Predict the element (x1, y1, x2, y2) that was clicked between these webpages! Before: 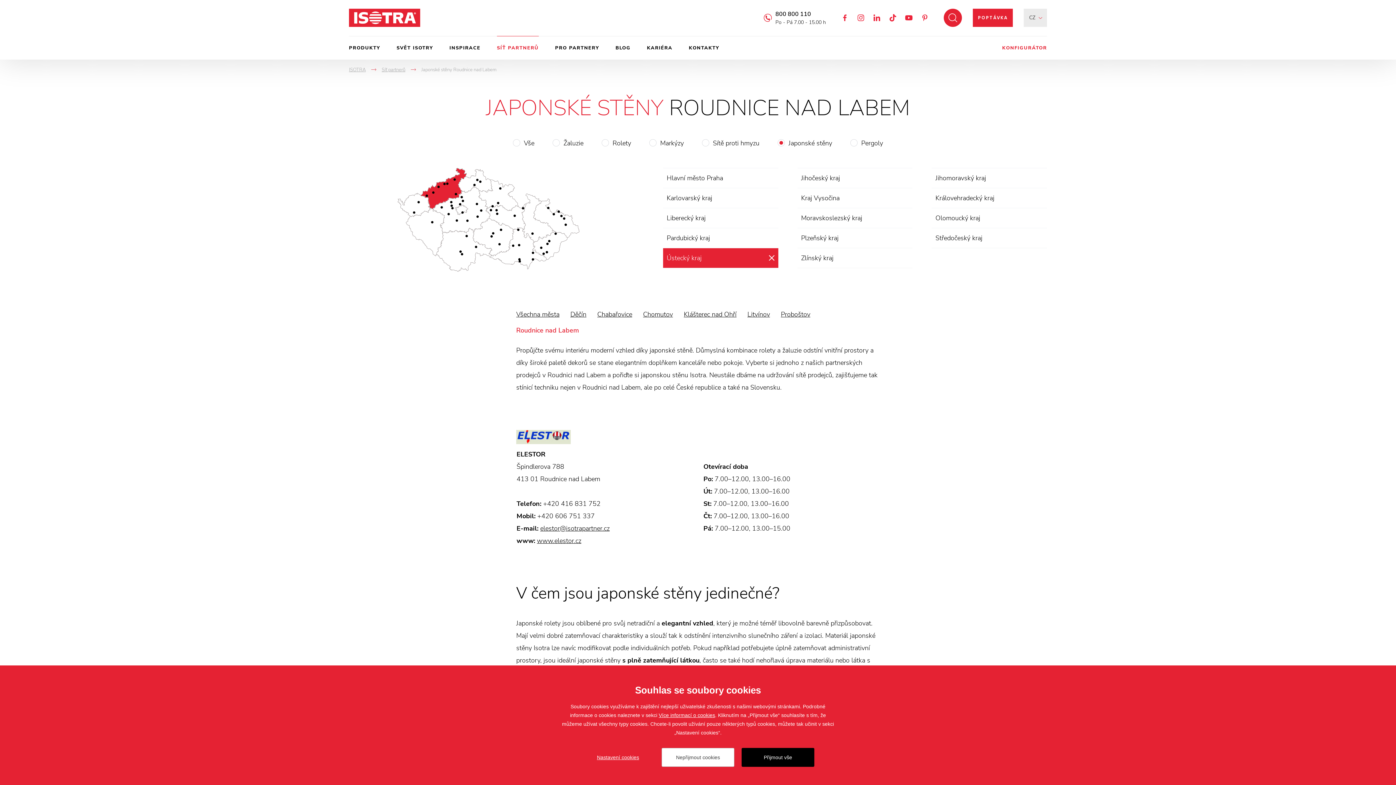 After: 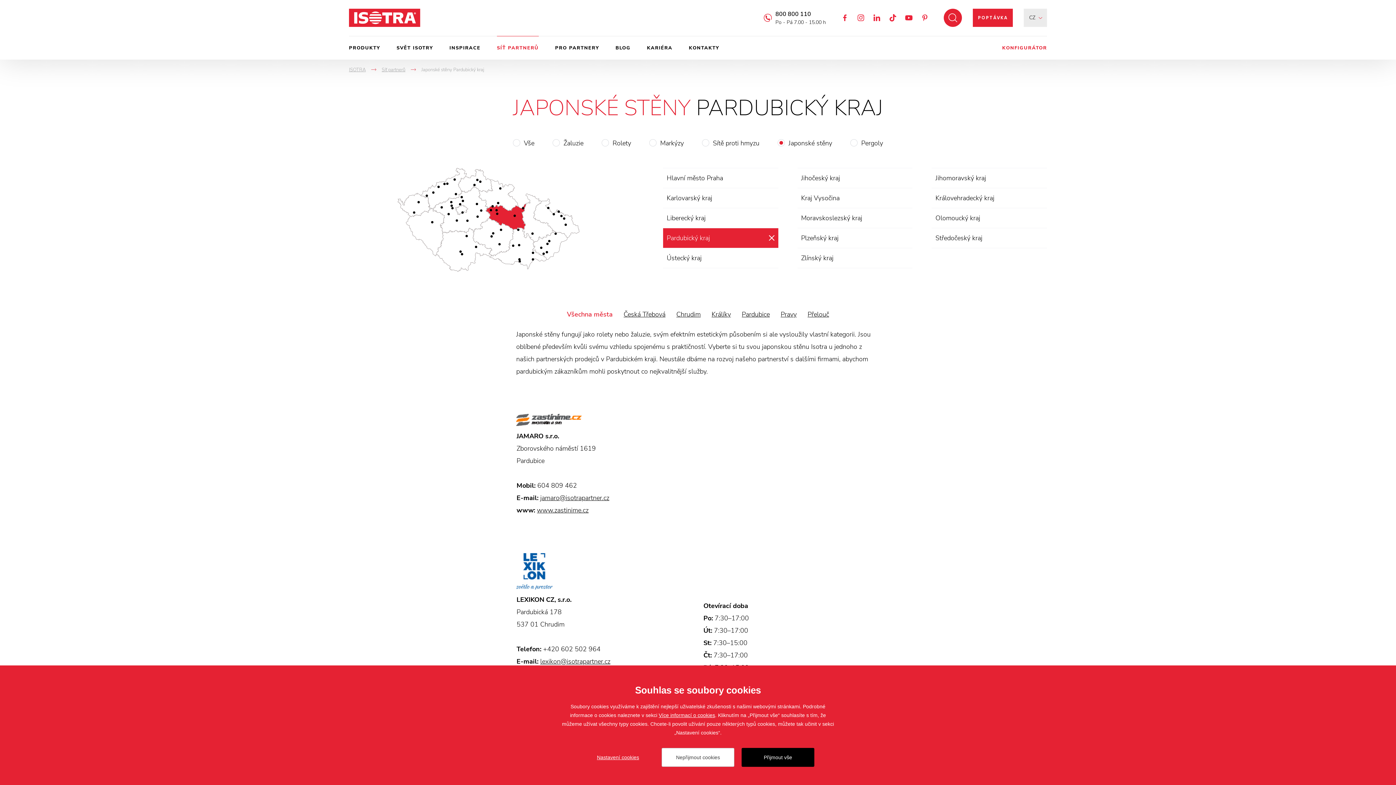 Action: bbox: (485, 203, 526, 230)